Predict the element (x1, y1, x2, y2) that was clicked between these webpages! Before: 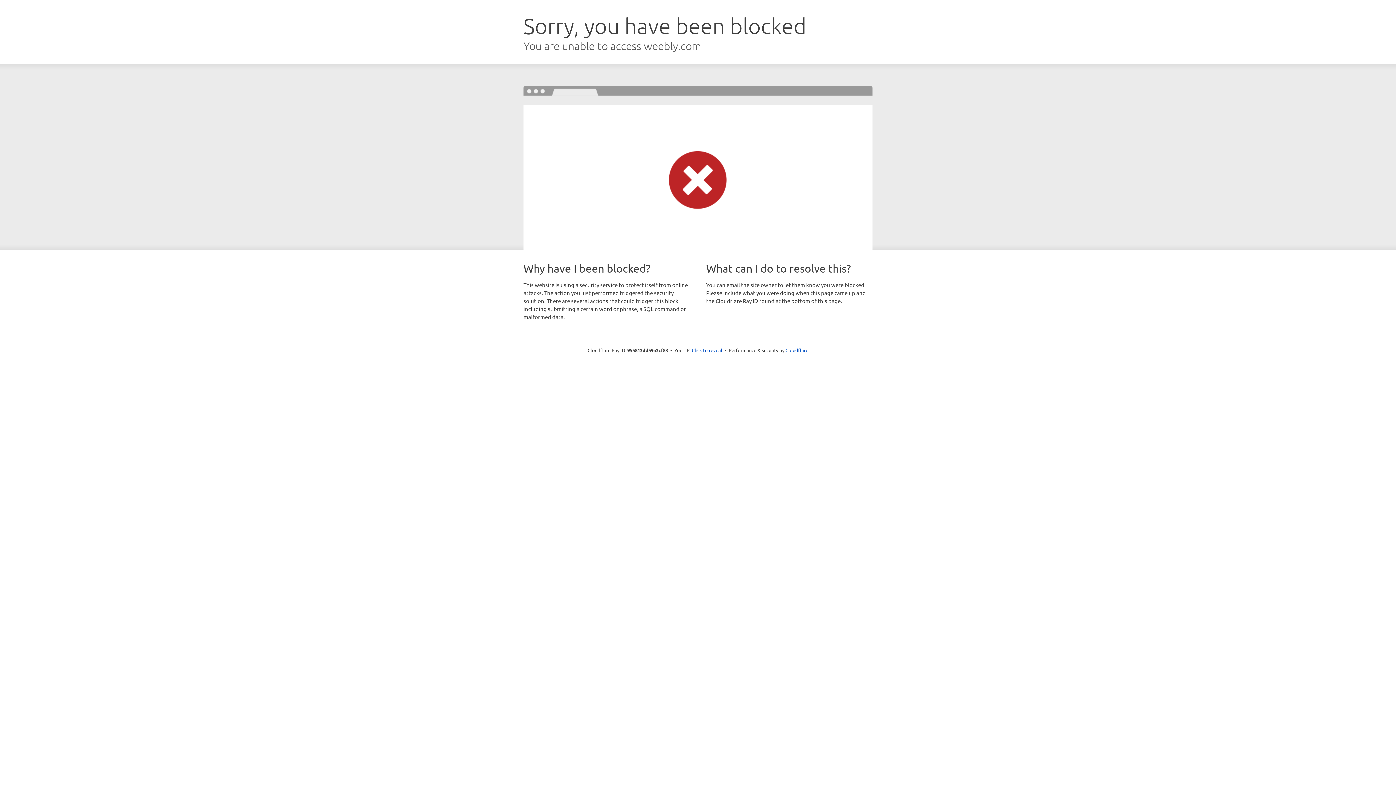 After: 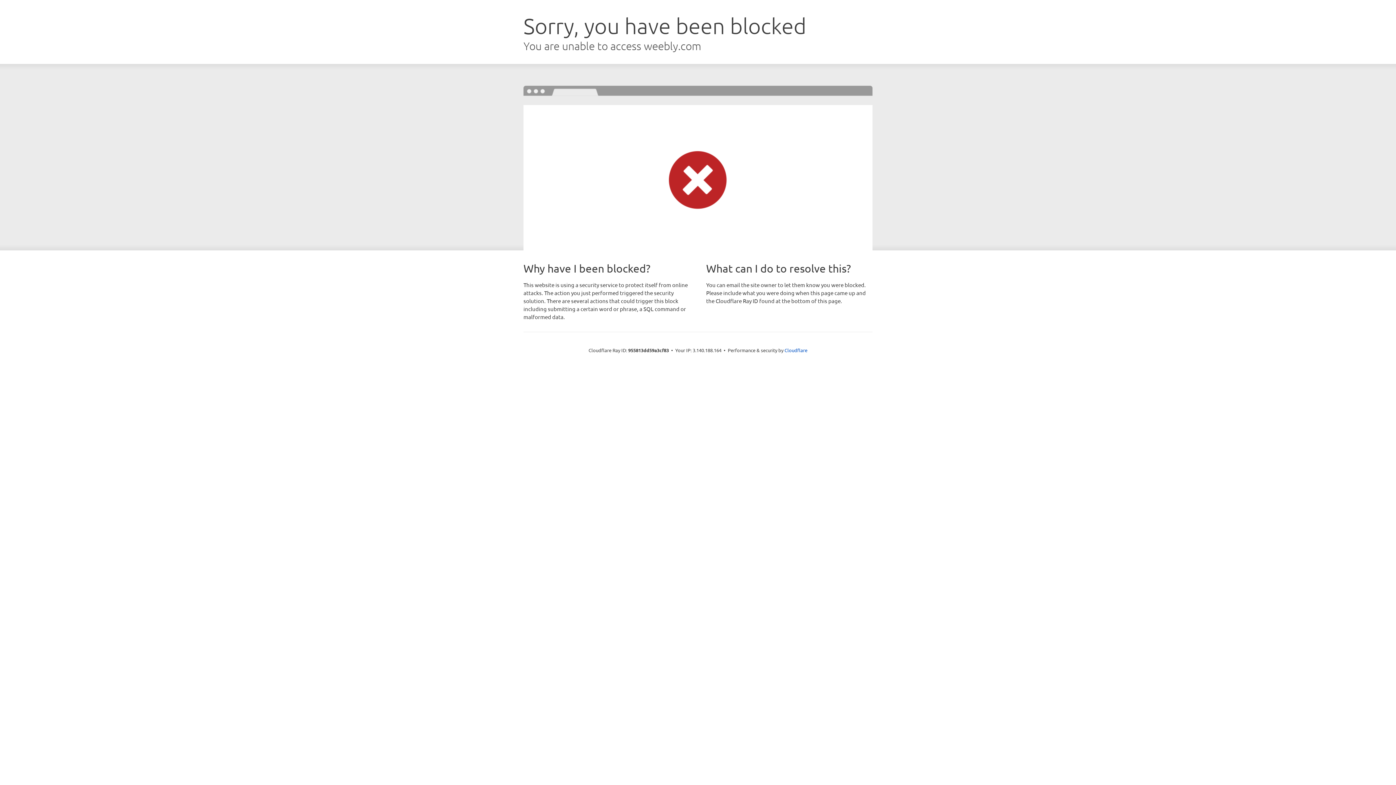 Action: label: Click to reveal bbox: (692, 346, 722, 353)